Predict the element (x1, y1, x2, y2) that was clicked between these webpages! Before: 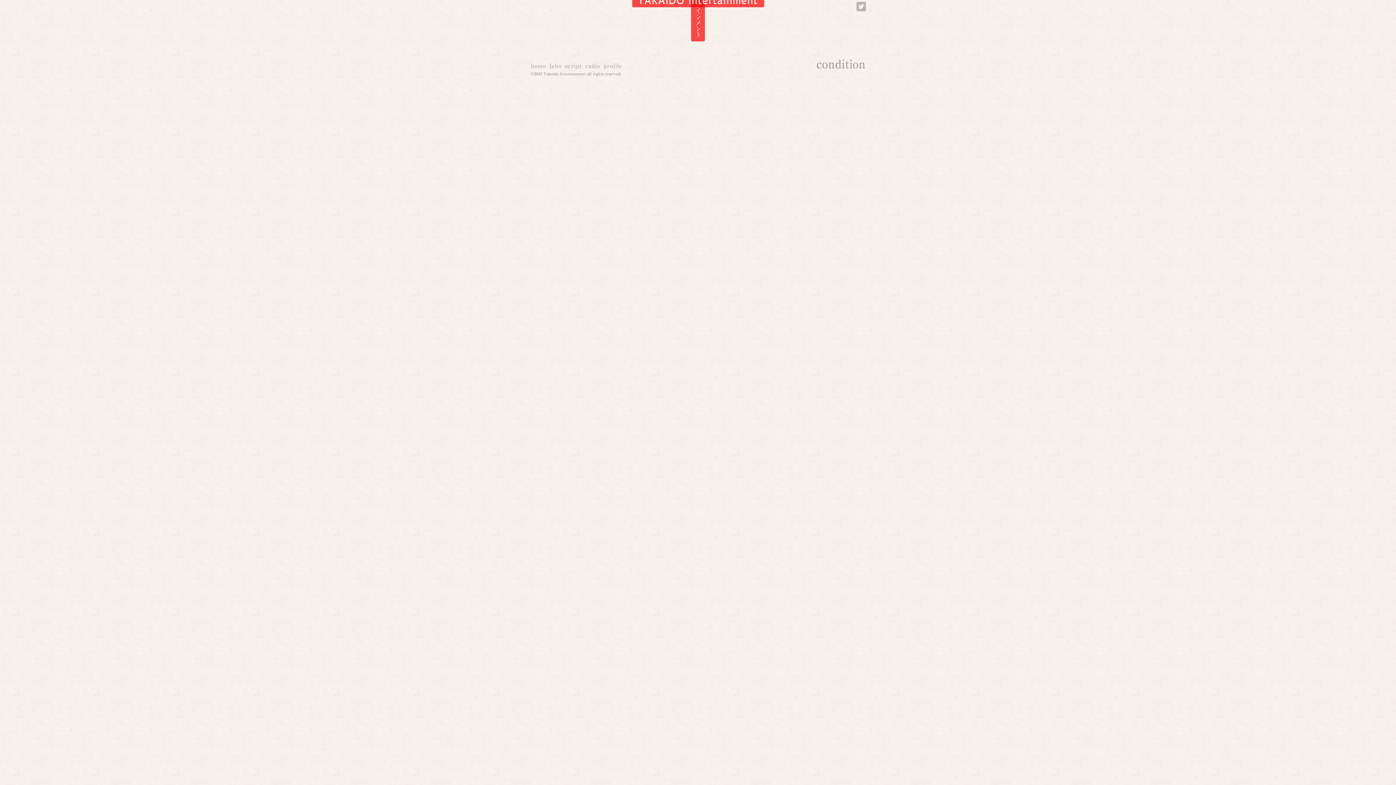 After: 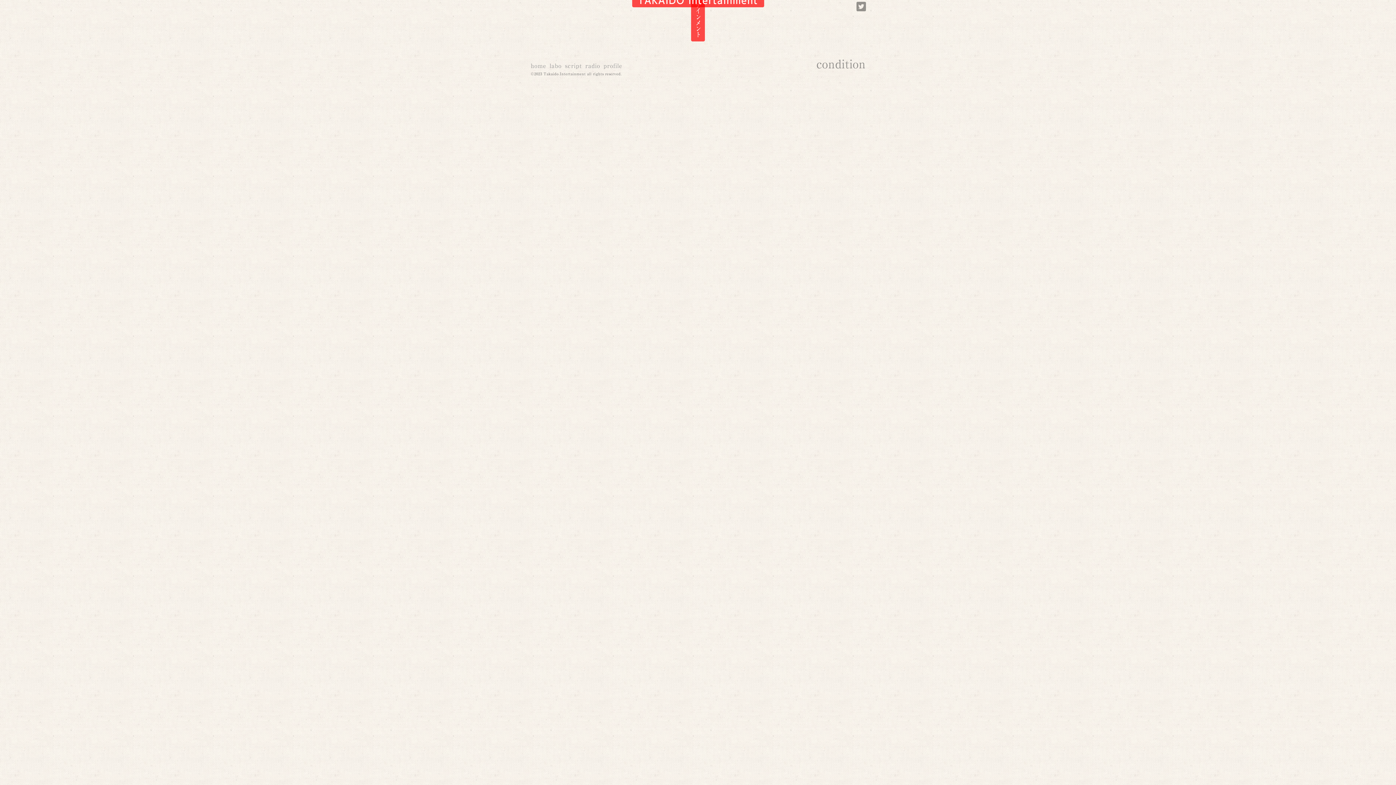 Action: bbox: (856, 1, 866, 11)